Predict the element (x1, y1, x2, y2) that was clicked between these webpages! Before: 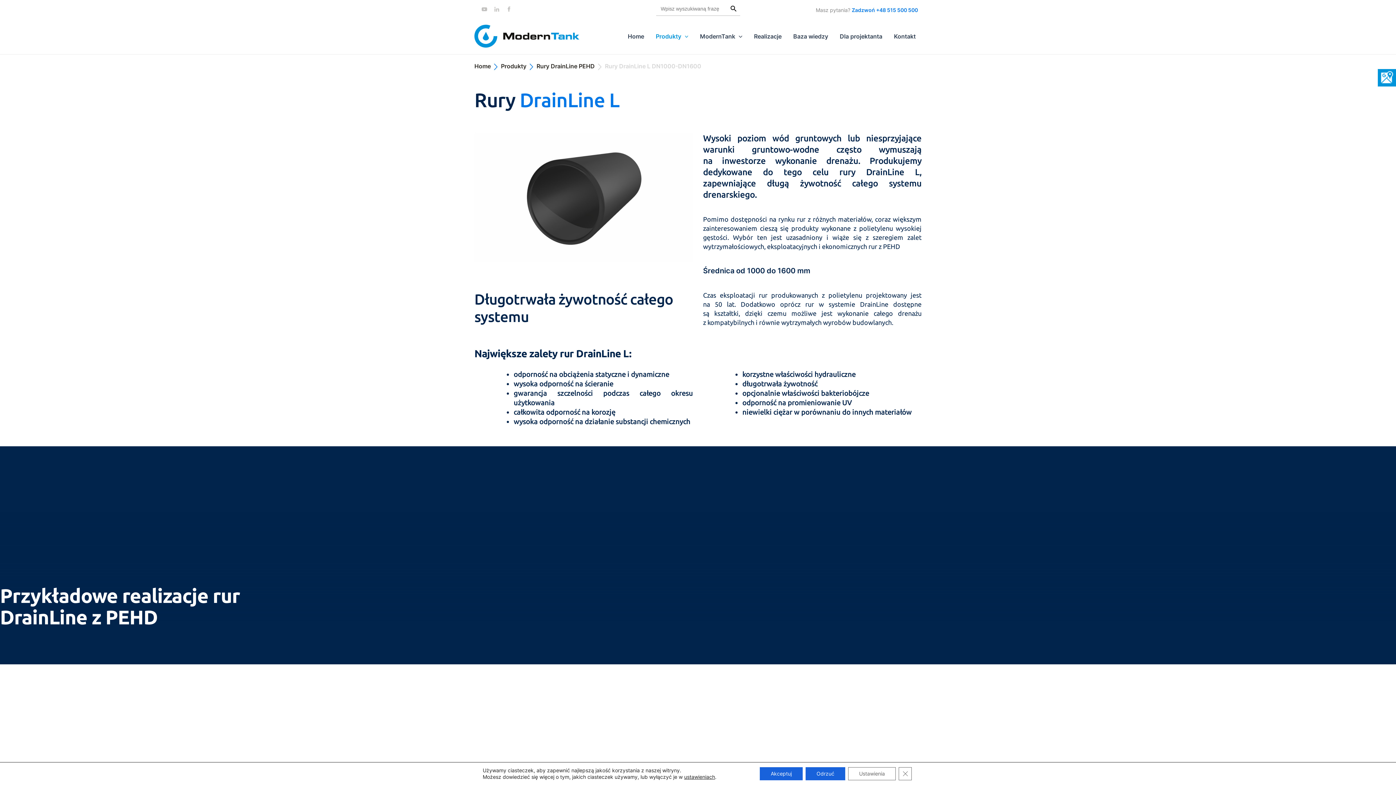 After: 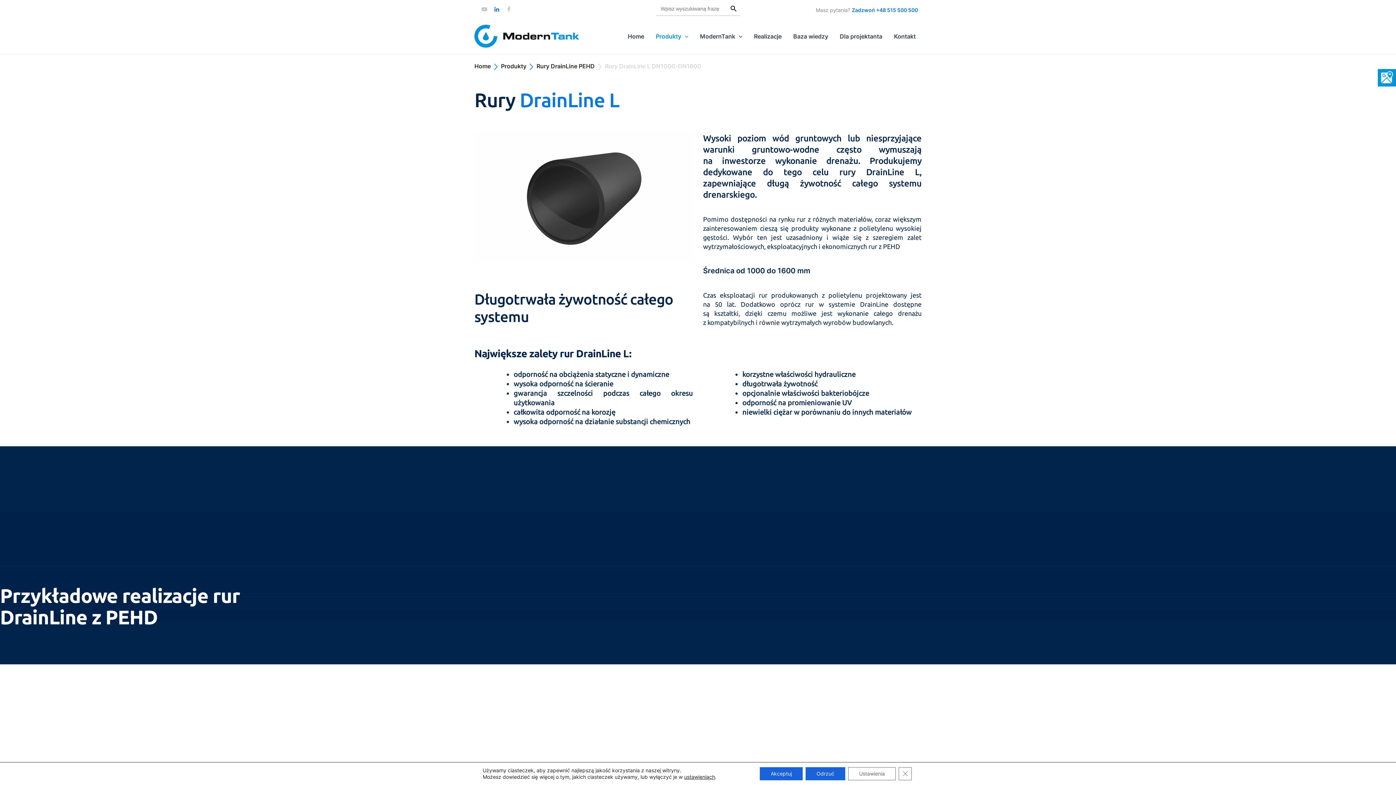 Action: bbox: (490, 3, 502, 15)